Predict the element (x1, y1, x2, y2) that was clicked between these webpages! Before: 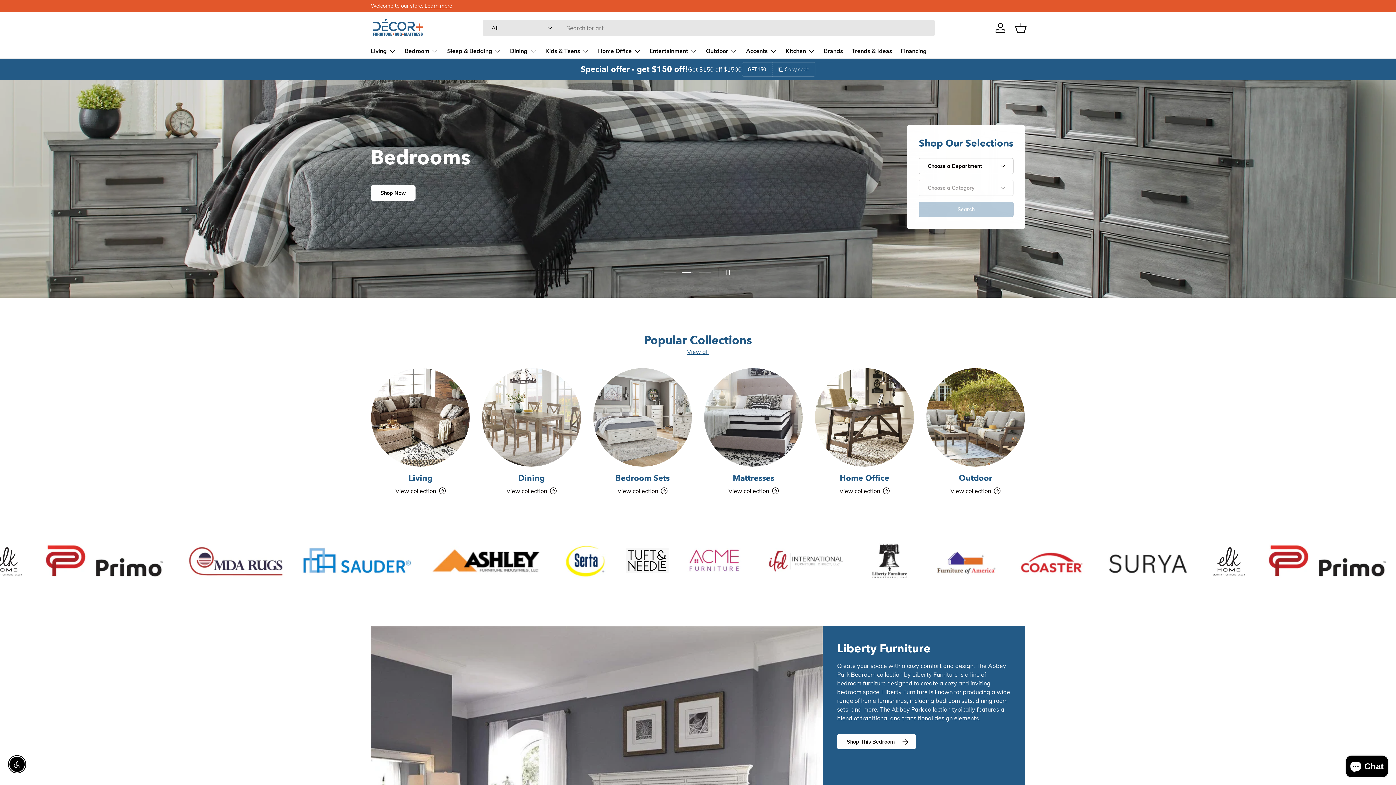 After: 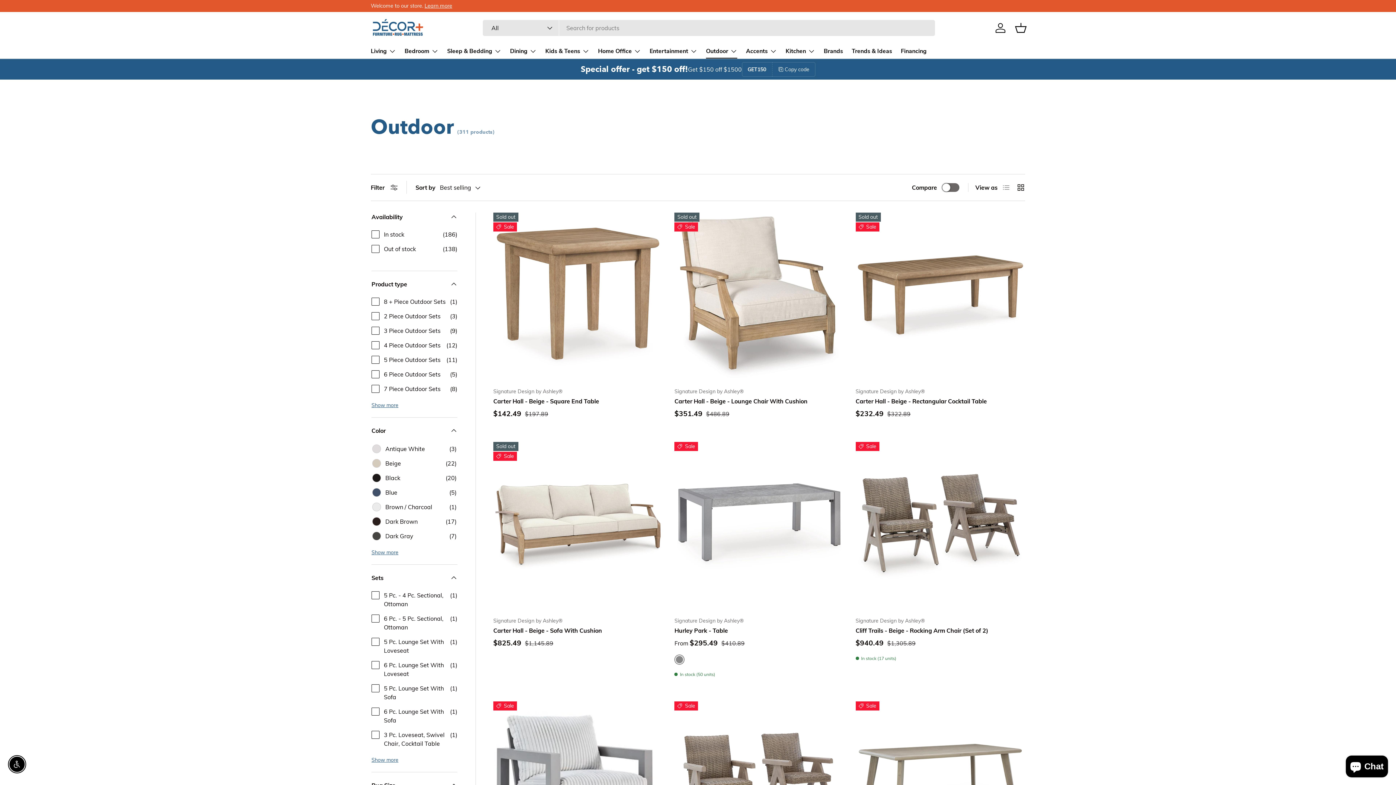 Action: label: Outdoor bbox: (706, 43, 737, 58)